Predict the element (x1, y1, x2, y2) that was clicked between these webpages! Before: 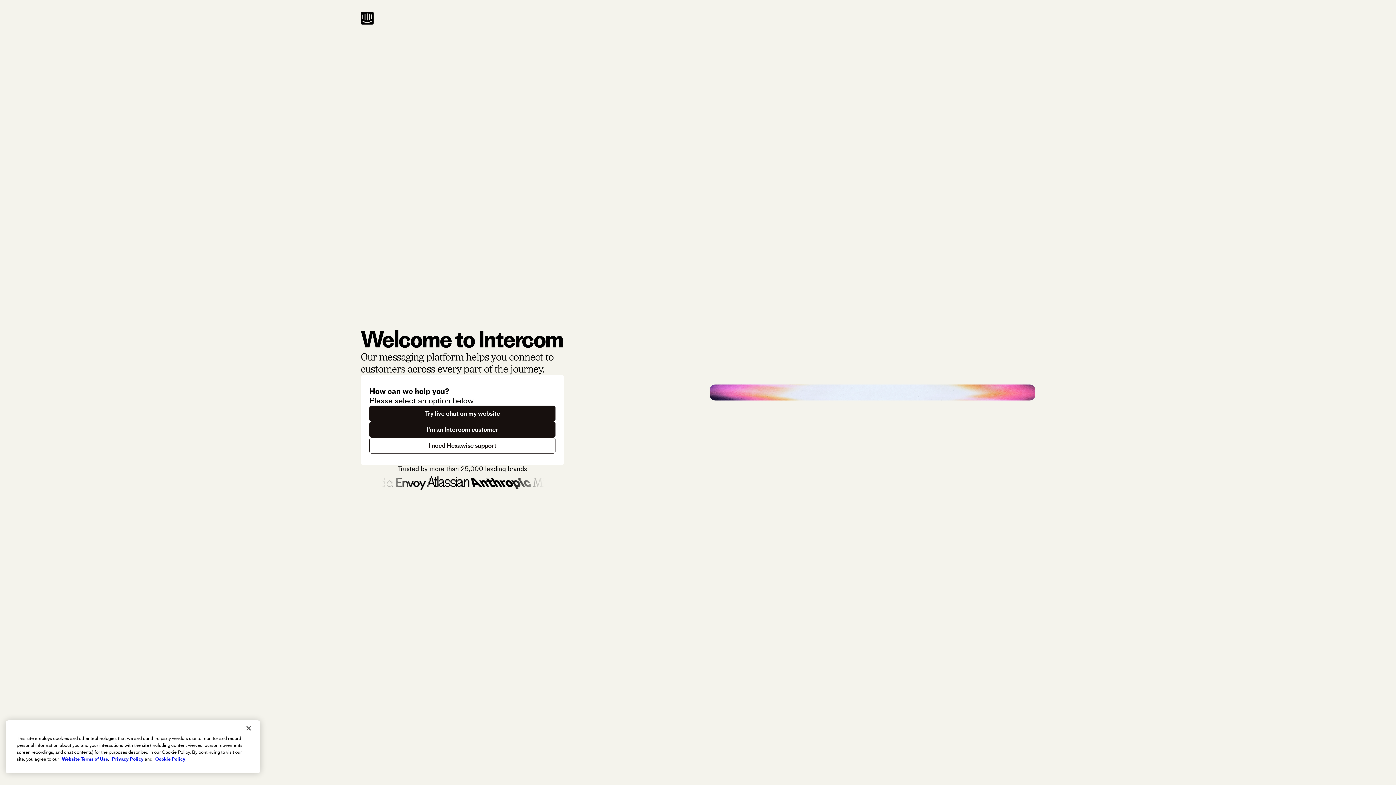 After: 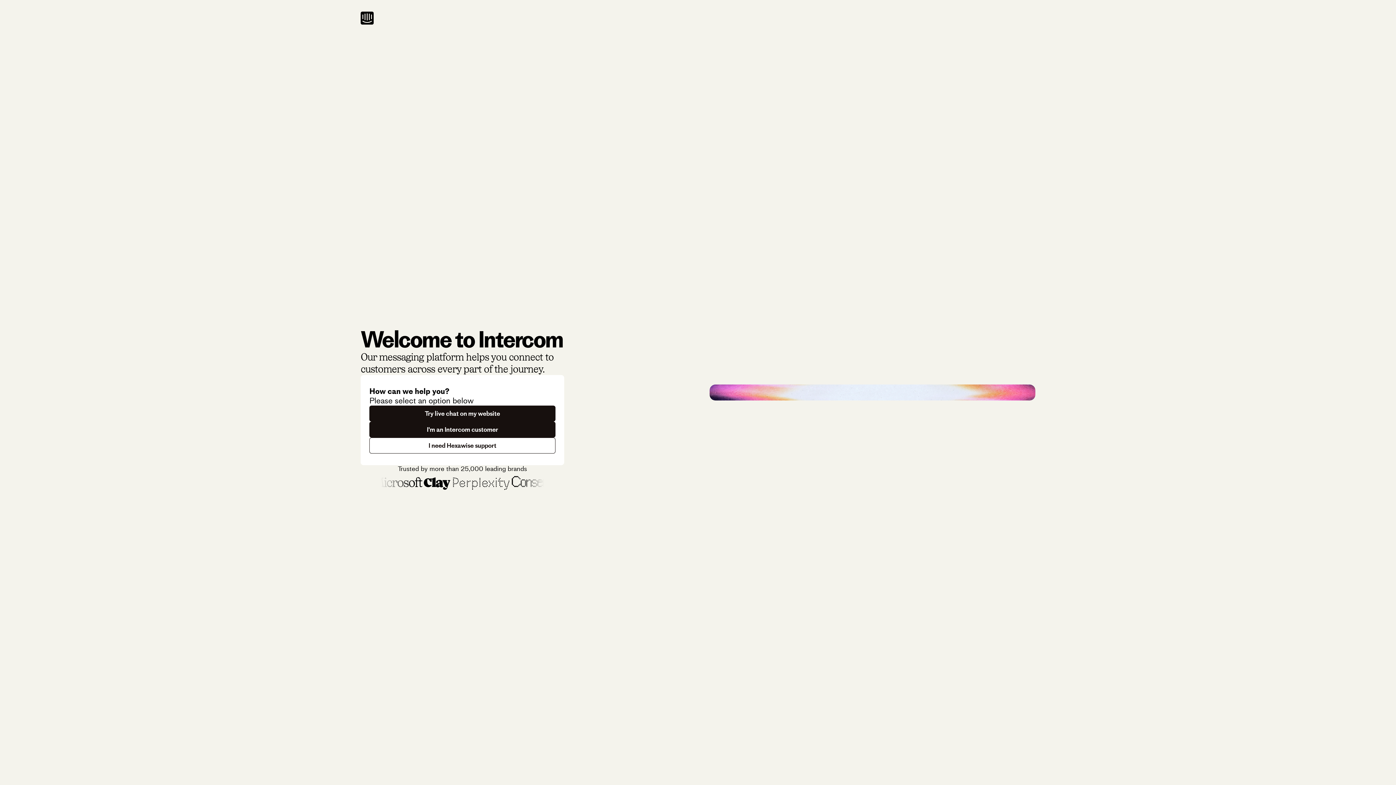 Action: bbox: (240, 720, 256, 736) label: Close